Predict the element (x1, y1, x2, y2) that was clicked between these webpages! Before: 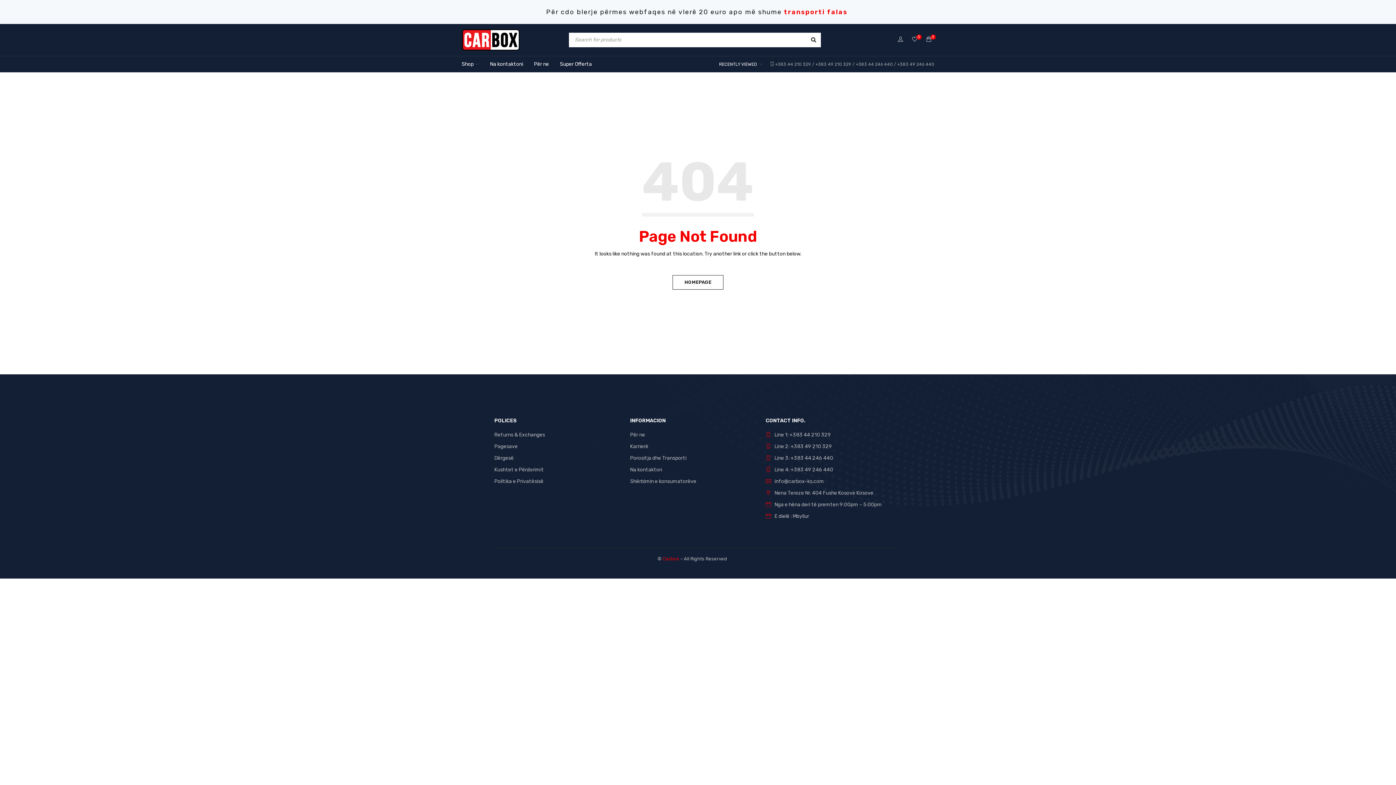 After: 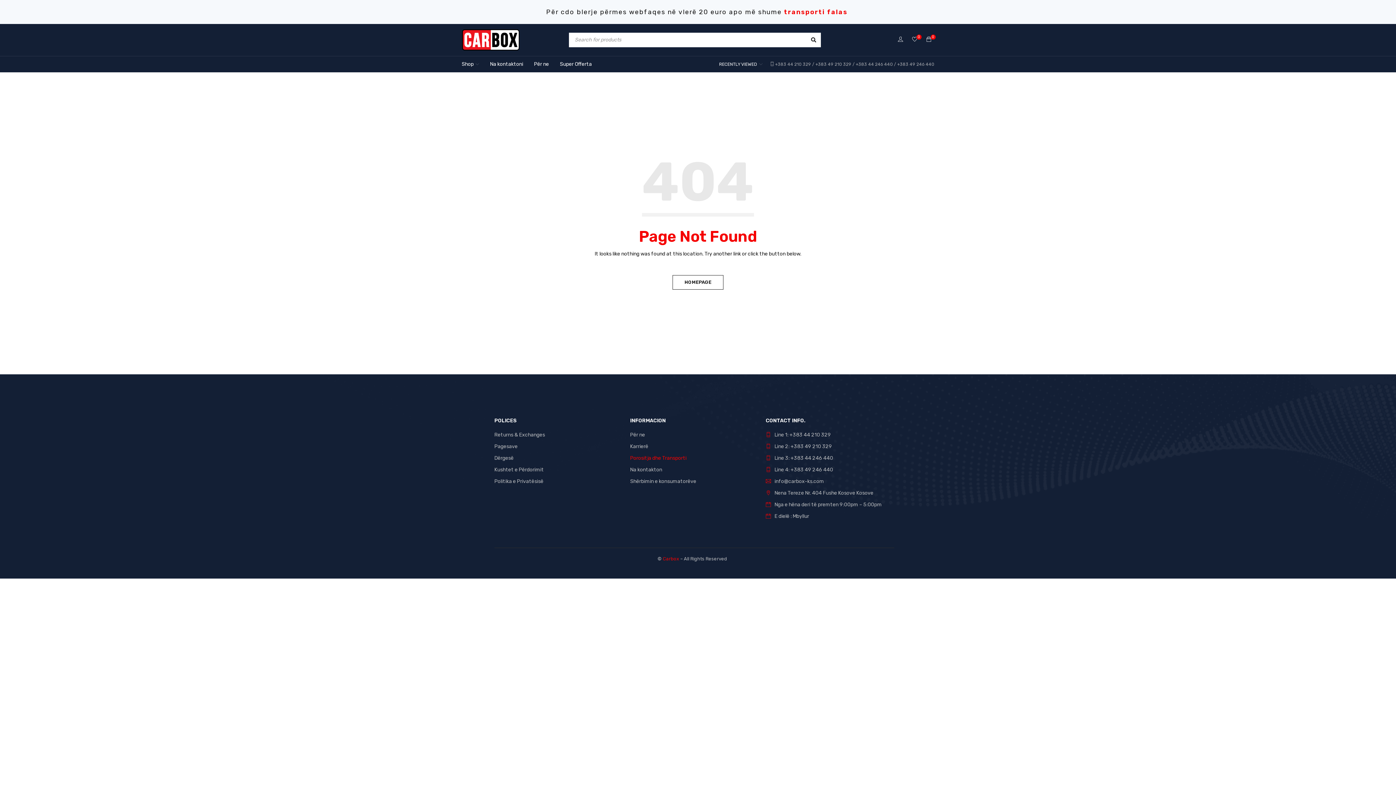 Action: label: Porositja dhe Transporti bbox: (630, 455, 686, 461)